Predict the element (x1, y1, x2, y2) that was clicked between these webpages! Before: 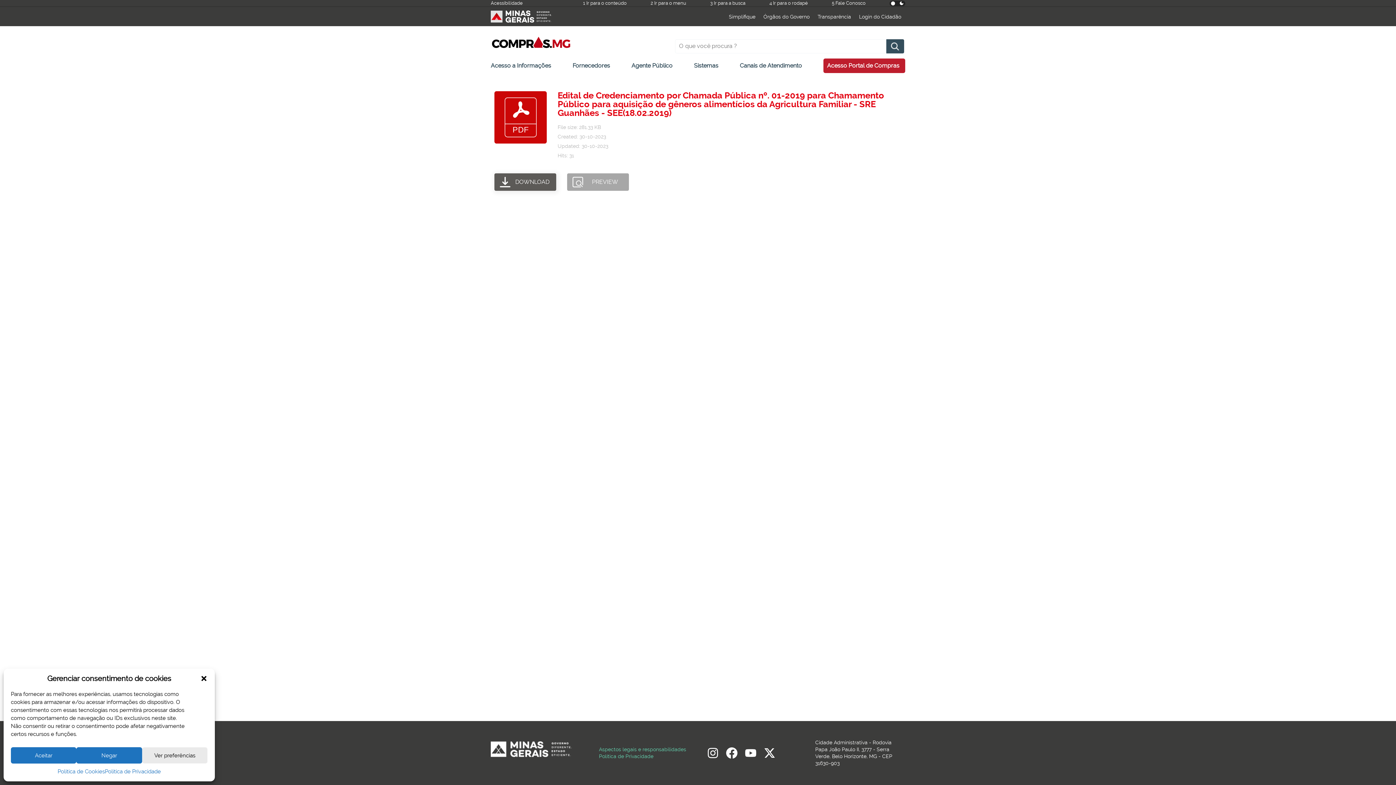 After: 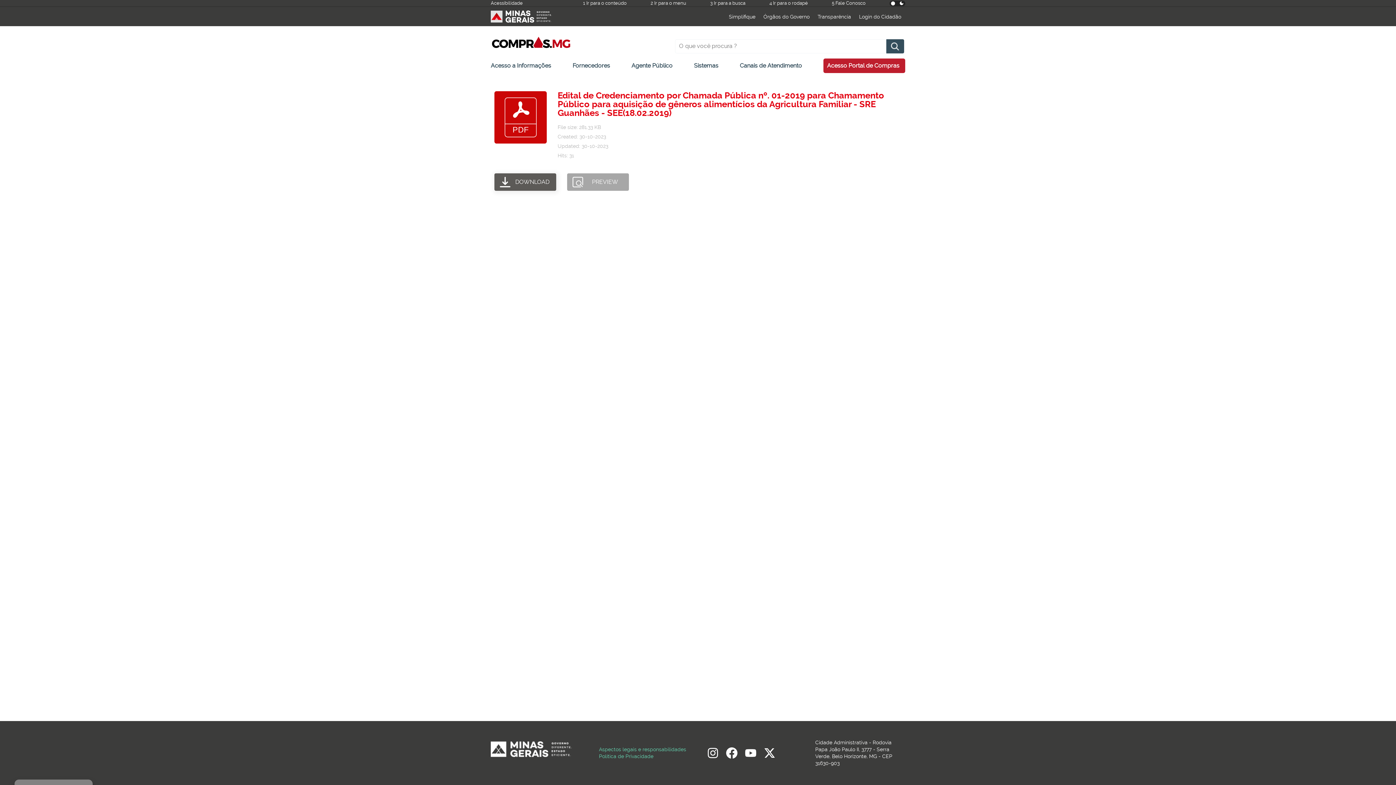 Action: bbox: (200, 675, 207, 682) label: Fechar janela